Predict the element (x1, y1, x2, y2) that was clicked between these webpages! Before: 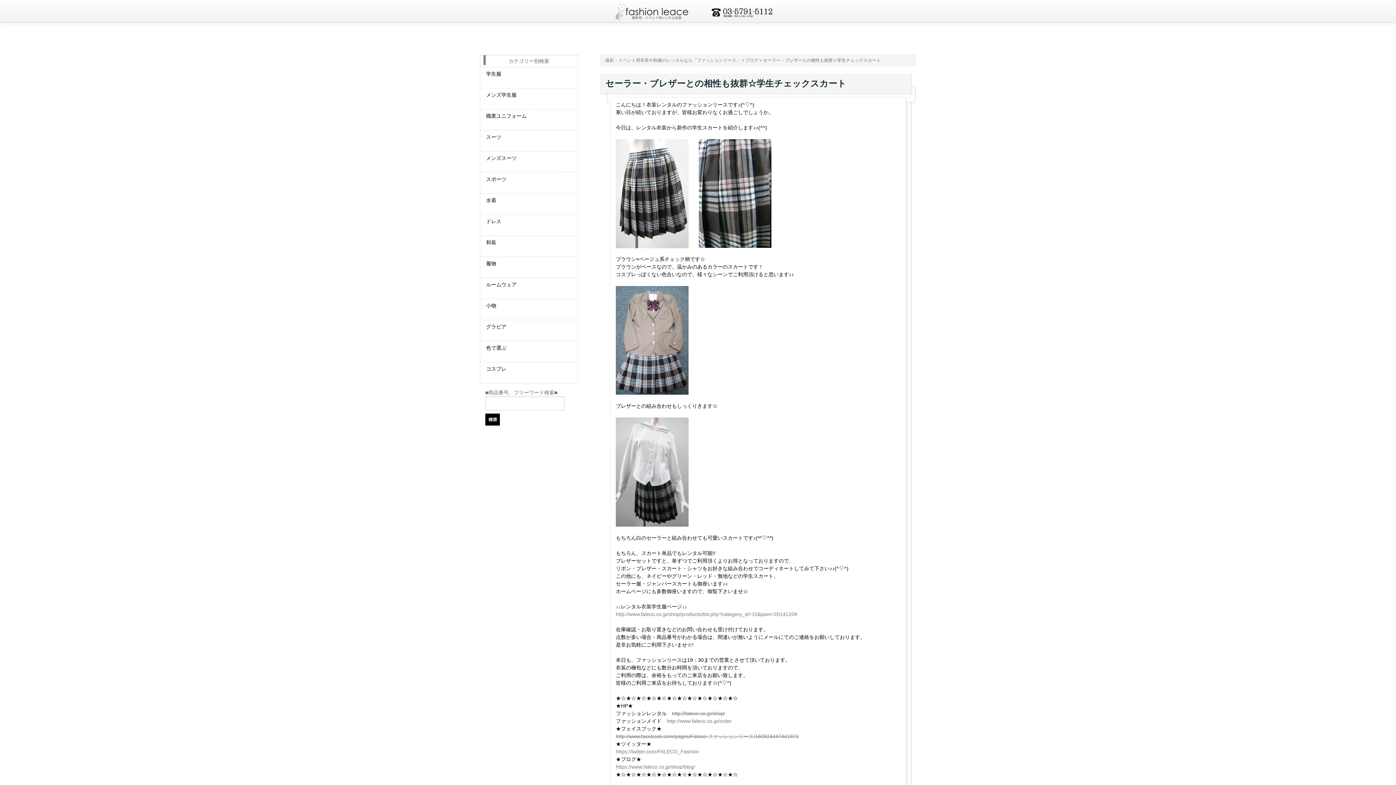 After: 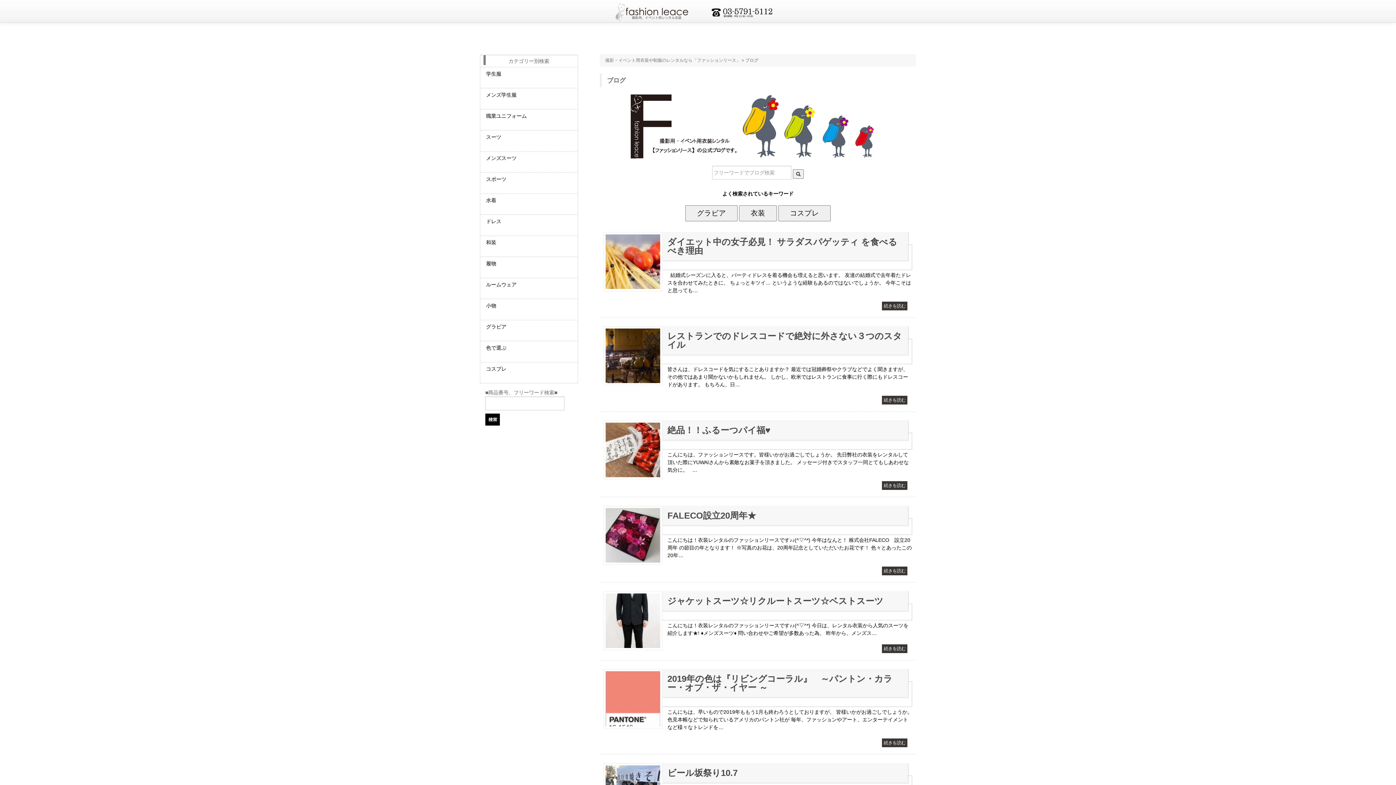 Action: label: ブログ bbox: (745, 57, 758, 62)